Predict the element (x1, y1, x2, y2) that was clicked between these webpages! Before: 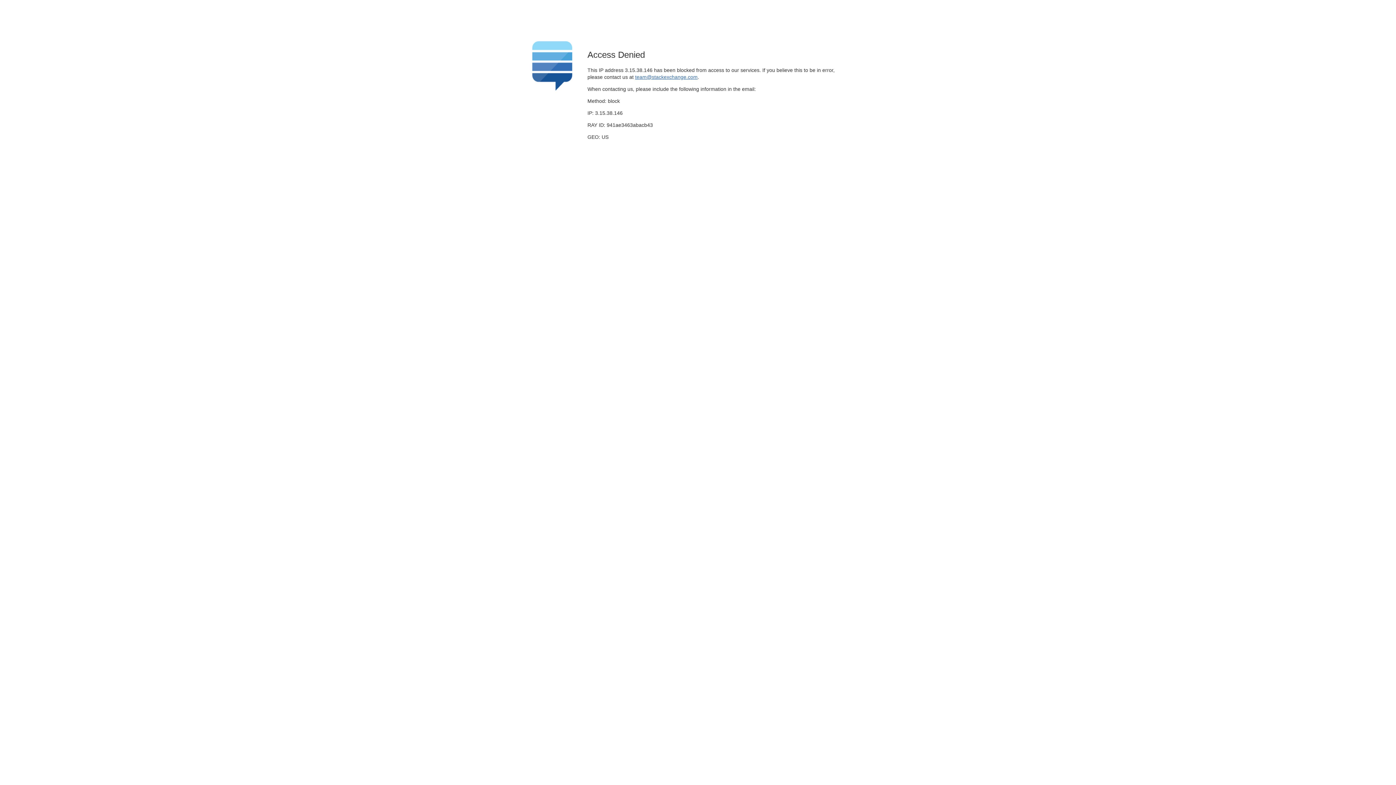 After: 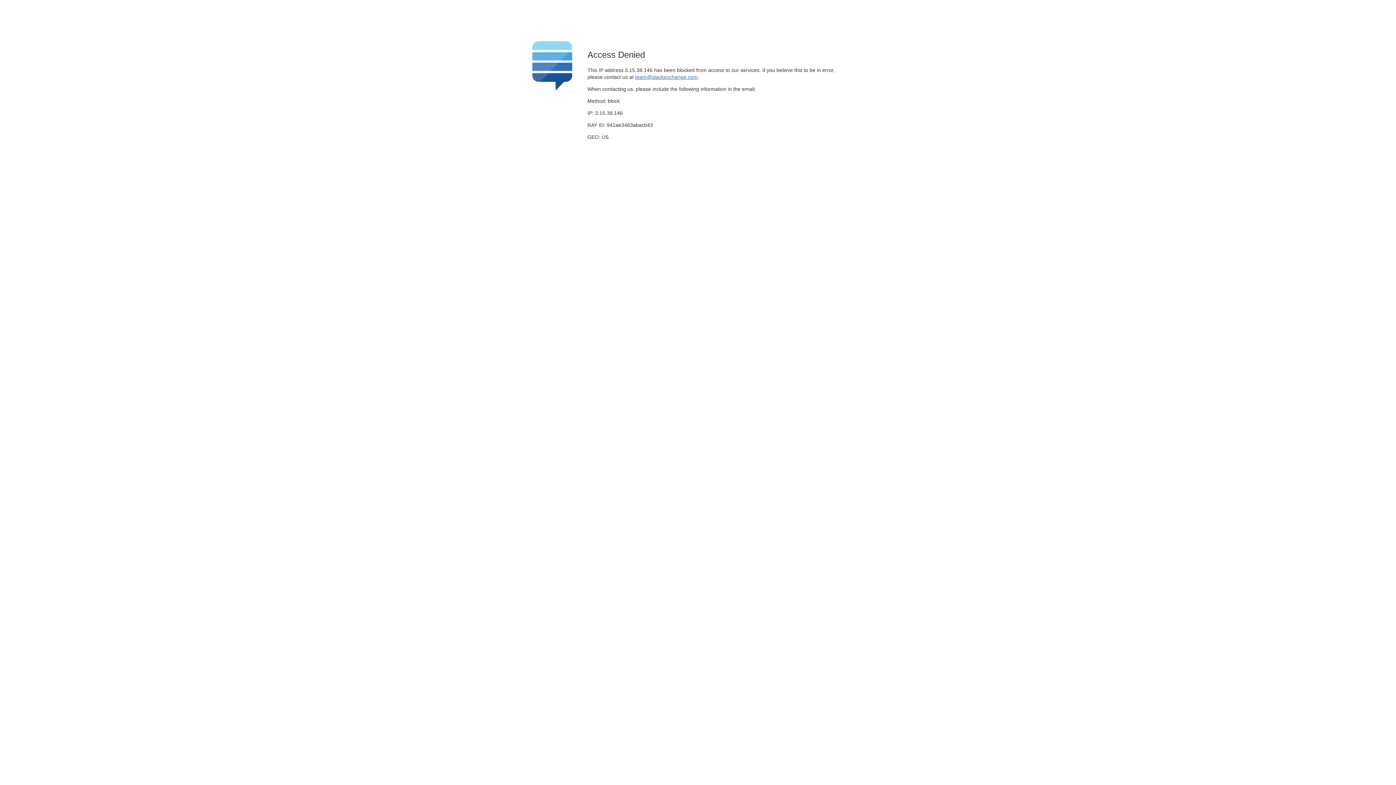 Action: bbox: (635, 74, 697, 79) label: team@stackexchange.com